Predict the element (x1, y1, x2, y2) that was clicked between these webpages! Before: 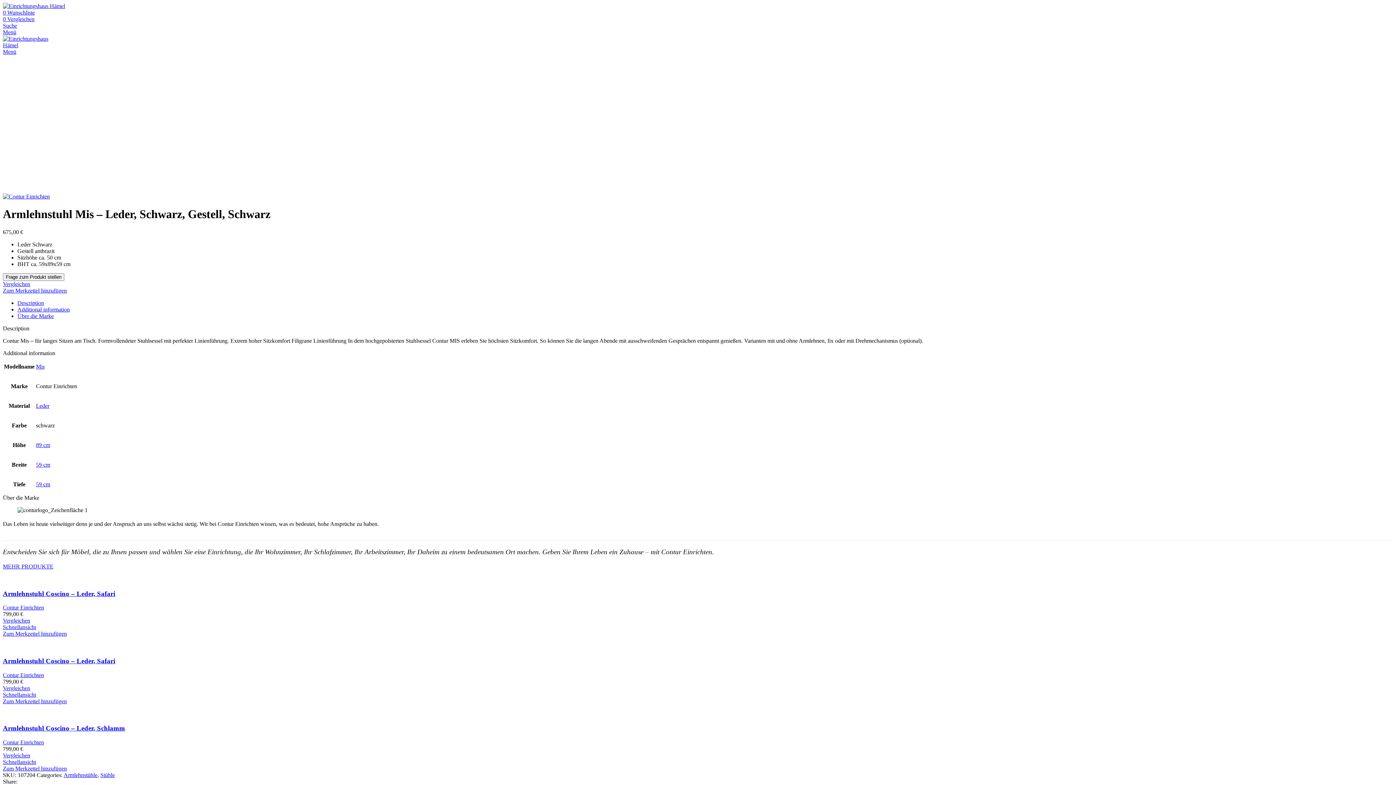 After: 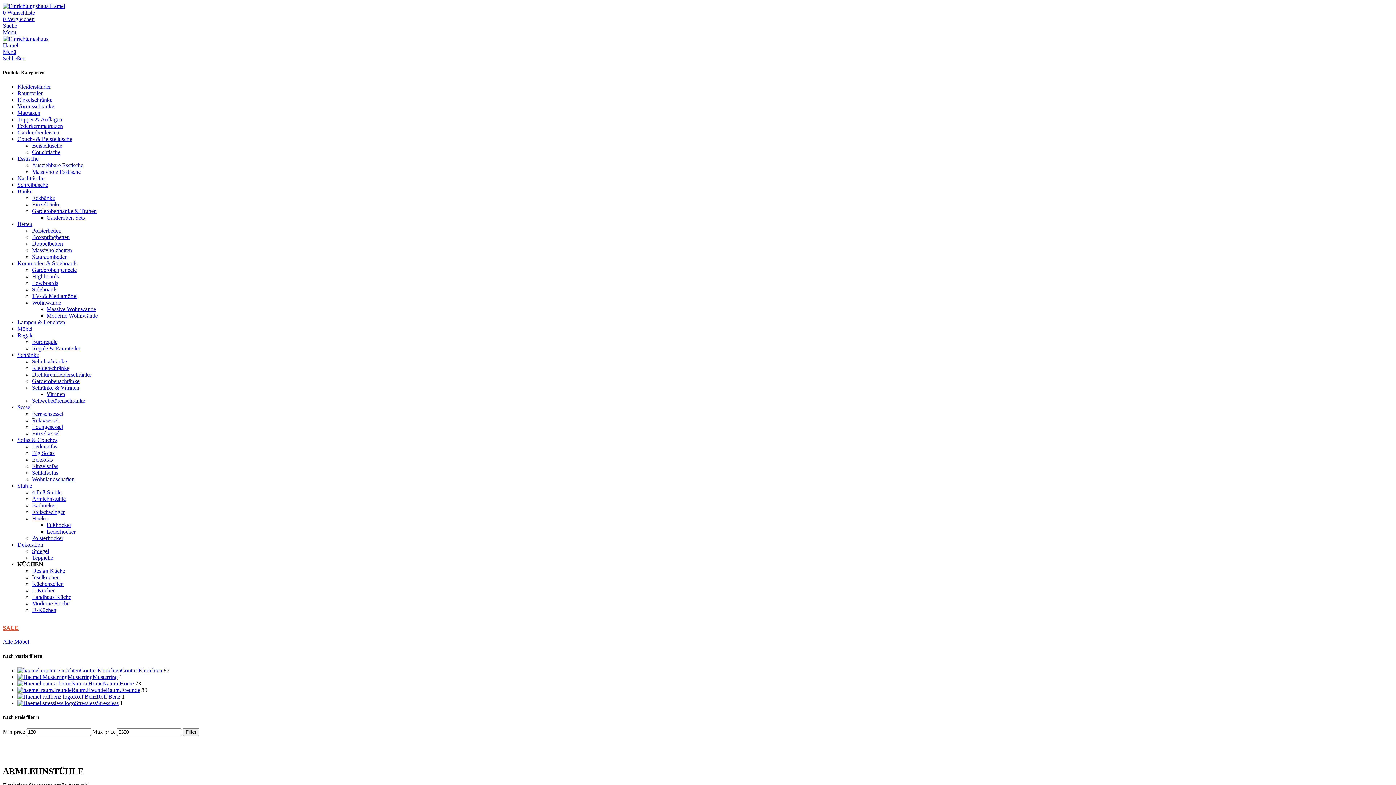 Action: label: Armlehnstühle bbox: (63, 772, 97, 778)